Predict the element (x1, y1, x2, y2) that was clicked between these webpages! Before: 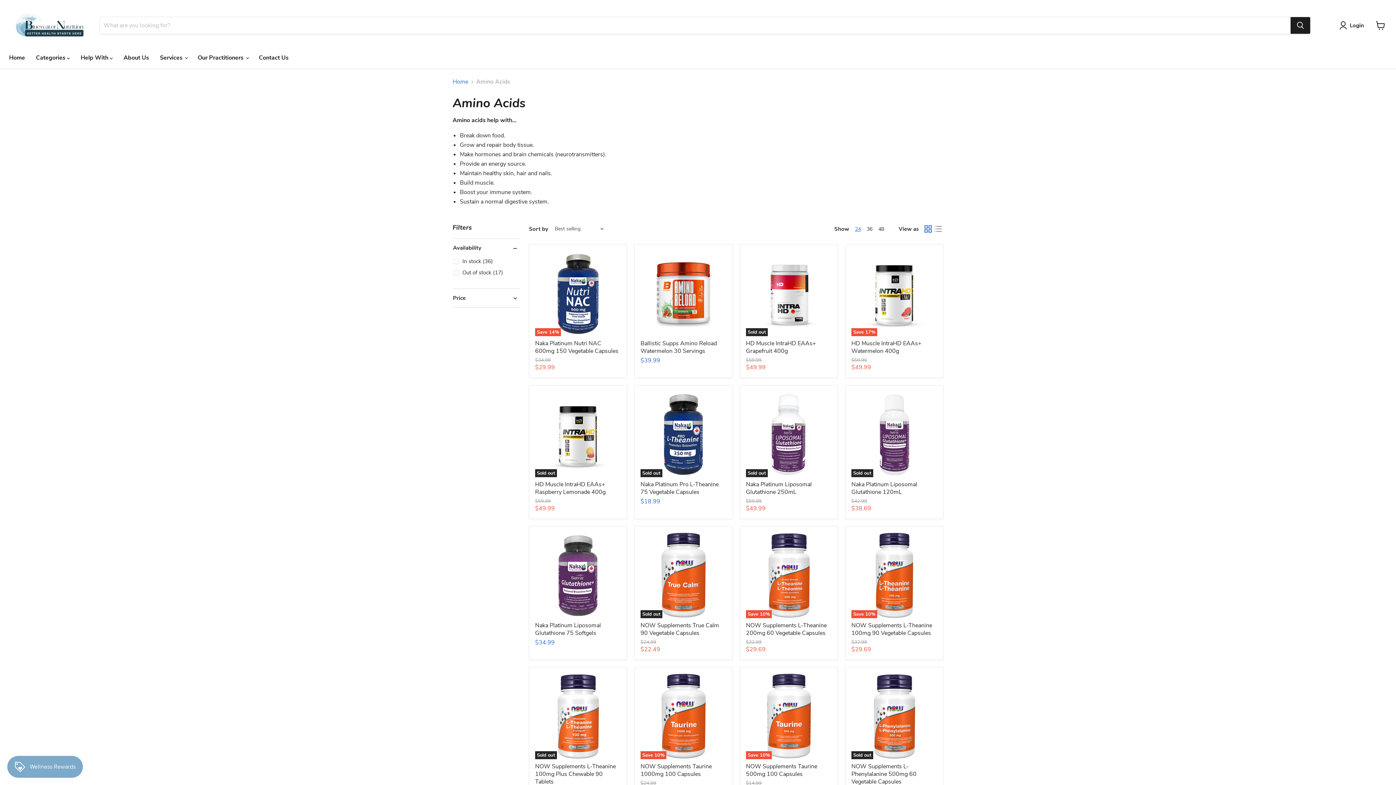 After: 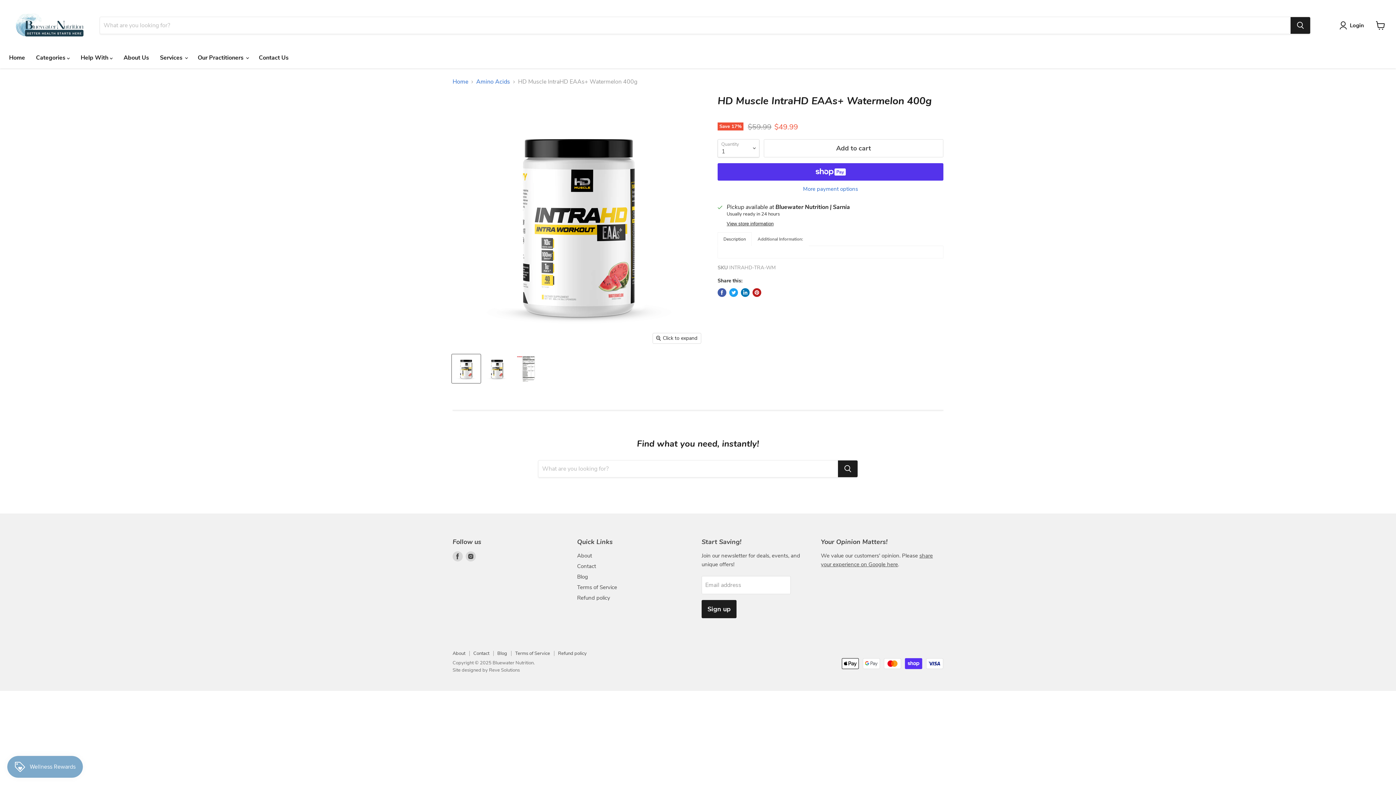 Action: bbox: (851, 339, 921, 355) label: HD Muscle IntraHD EAAs+ Watermelon 400g